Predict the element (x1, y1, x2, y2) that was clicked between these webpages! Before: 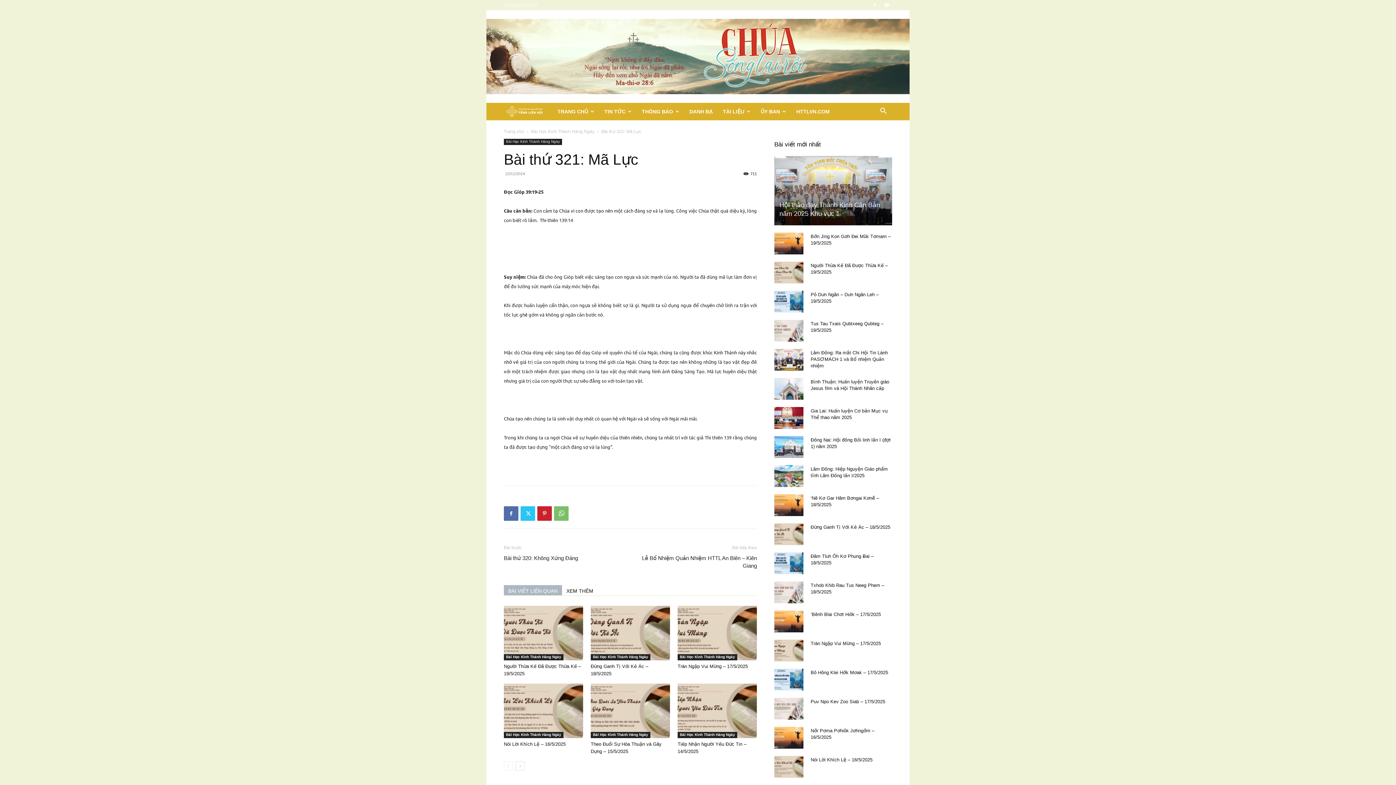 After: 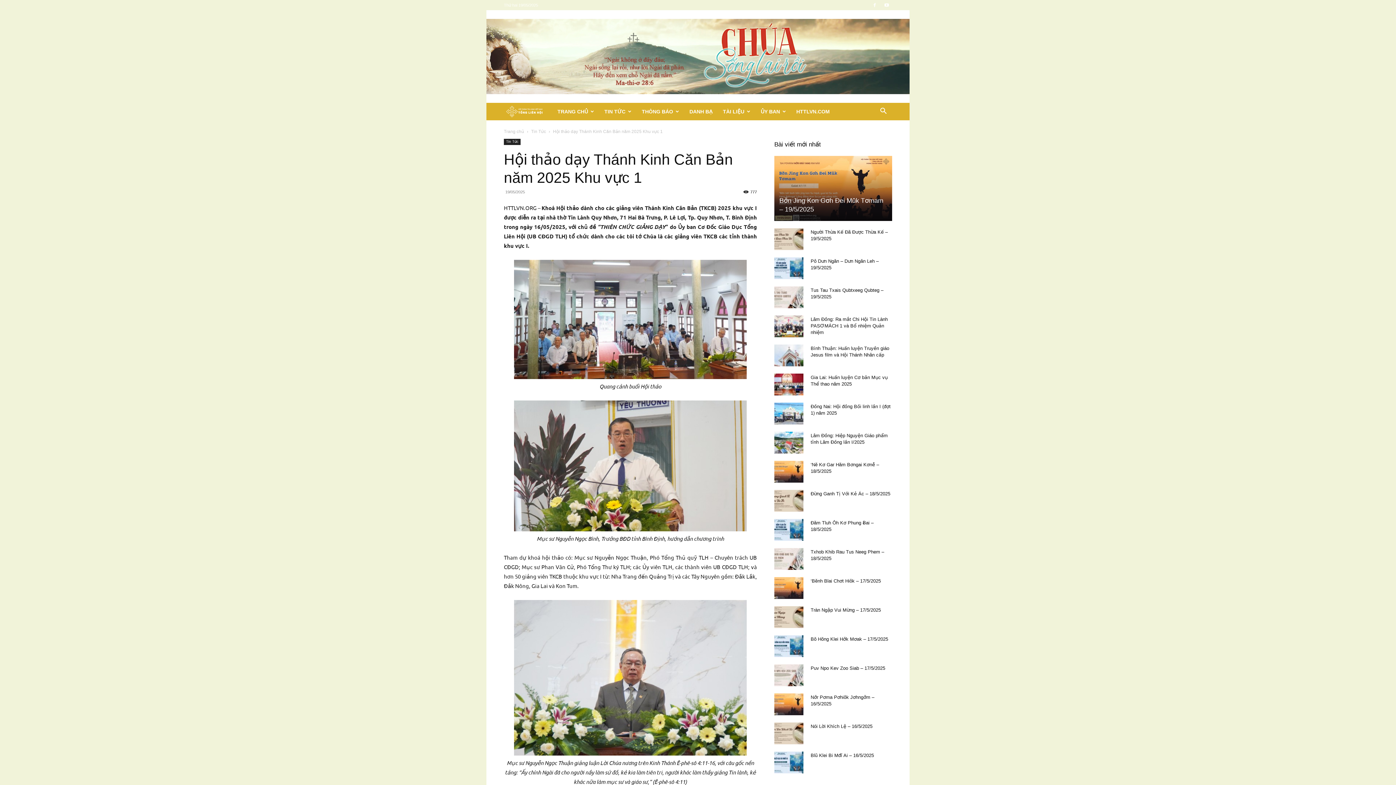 Action: bbox: (774, 156, 892, 225)